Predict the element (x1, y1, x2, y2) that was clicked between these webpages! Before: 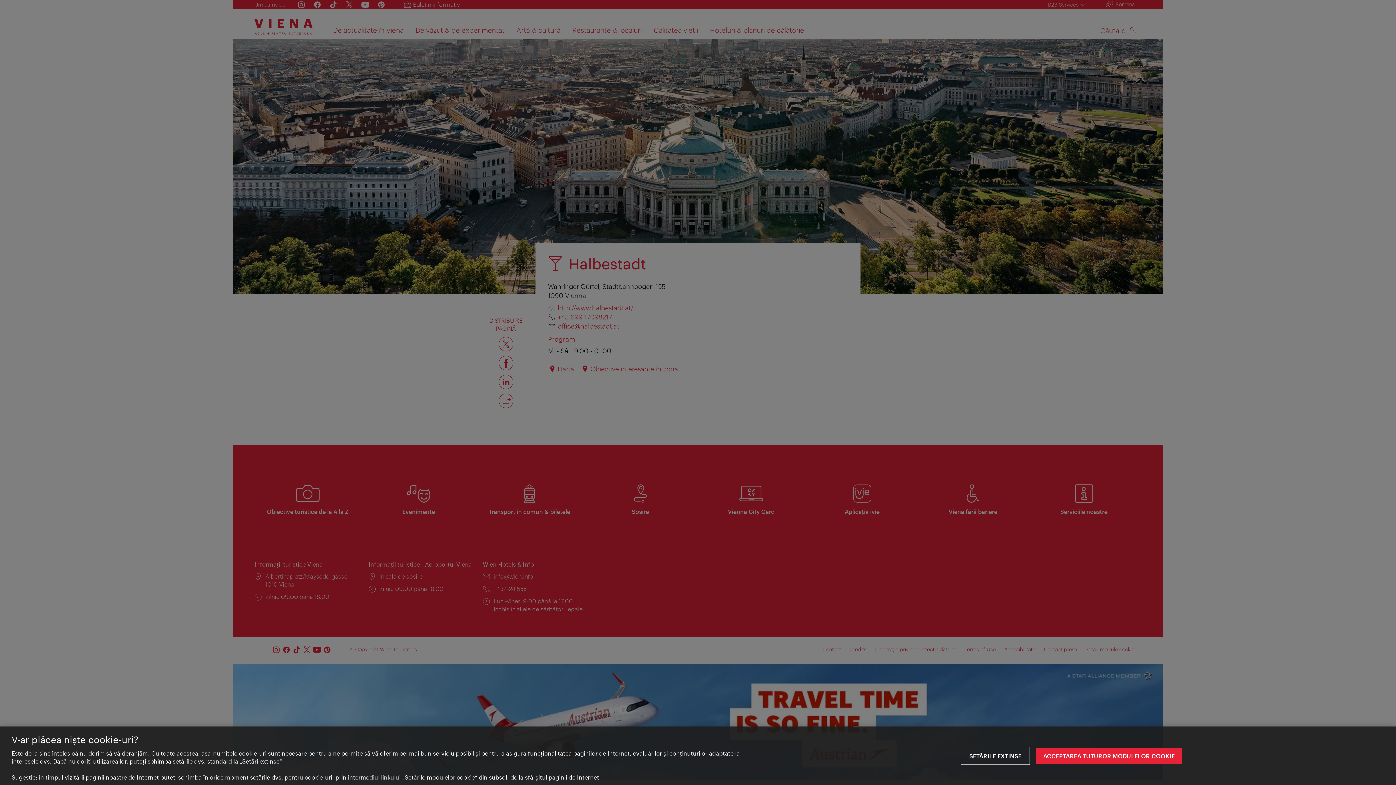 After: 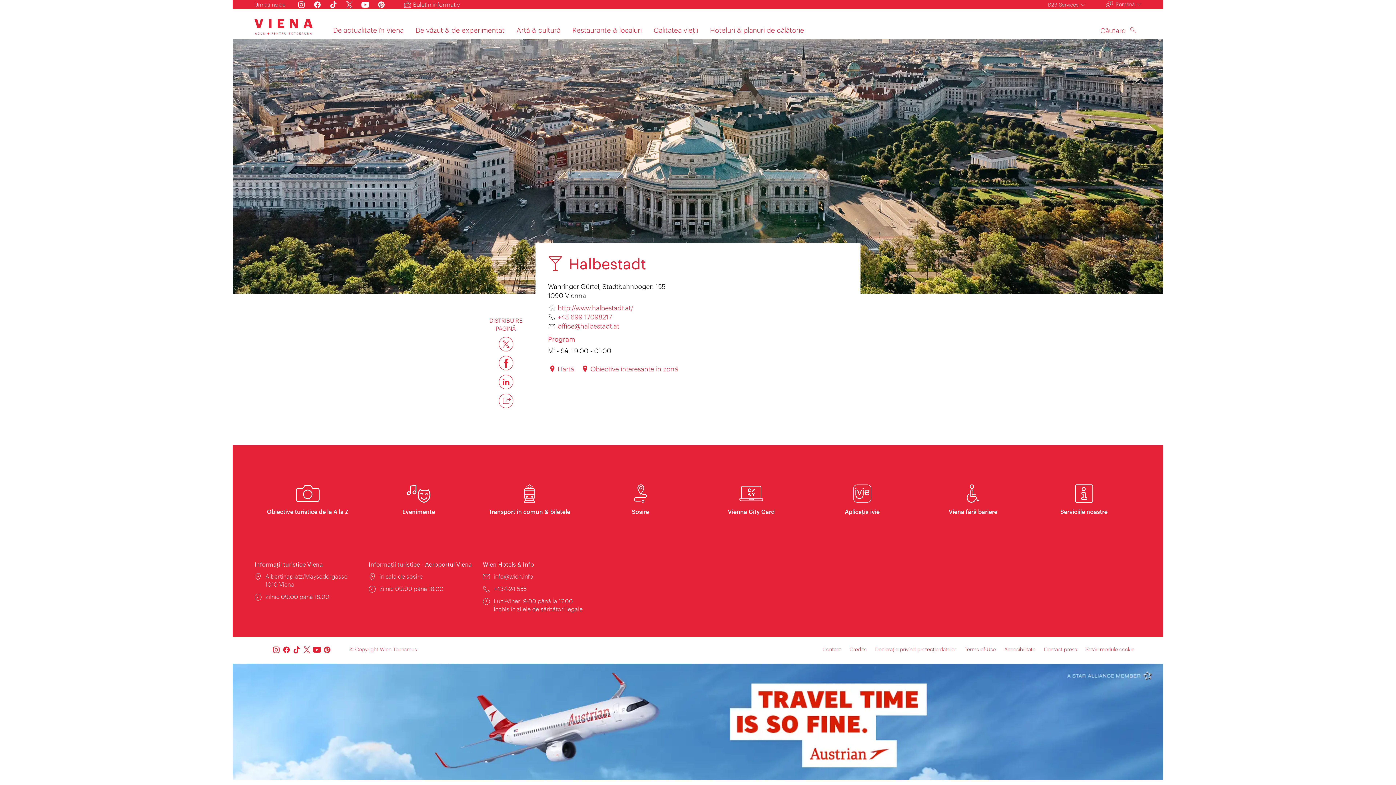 Action: label: ACCEPTAREA TUTUROR MODULELOR COOKIE bbox: (1036, 748, 1182, 764)